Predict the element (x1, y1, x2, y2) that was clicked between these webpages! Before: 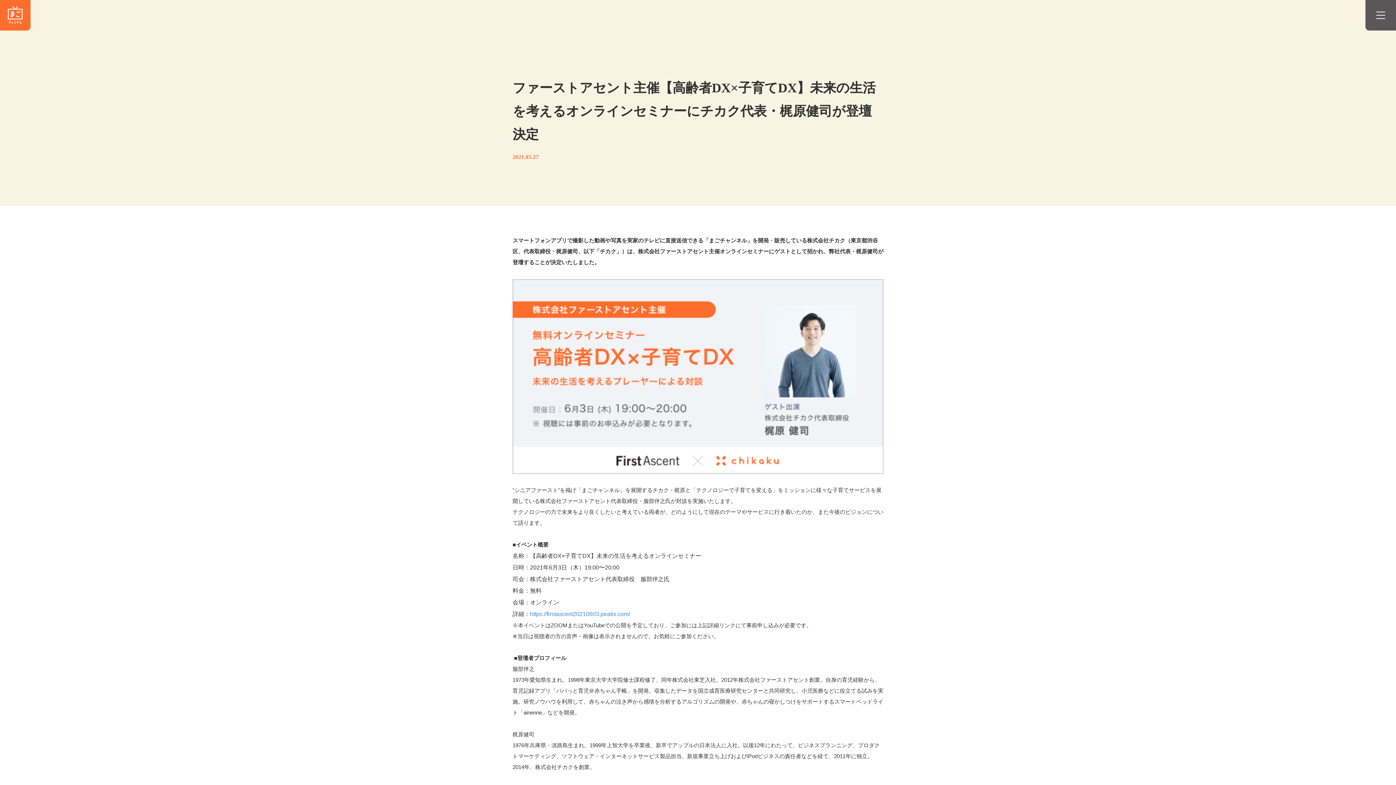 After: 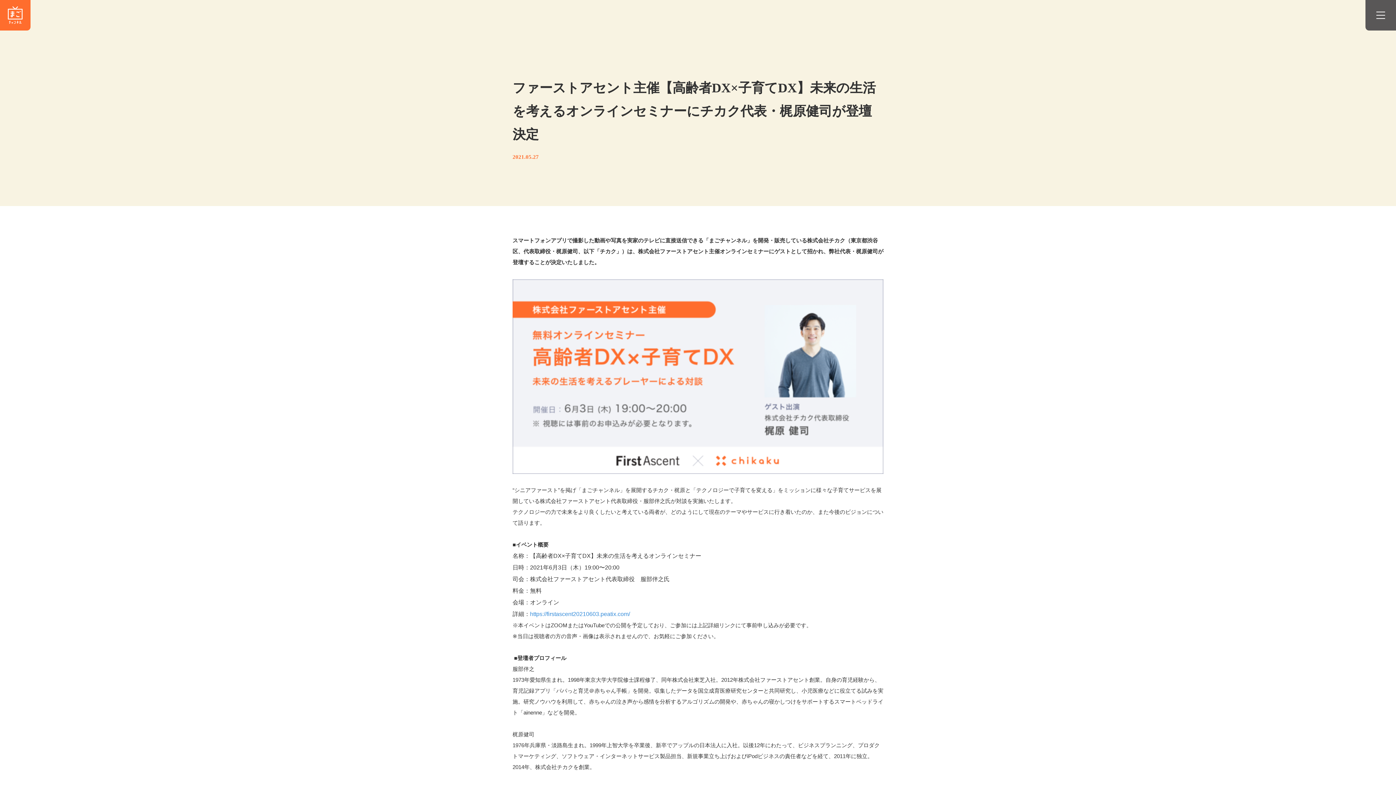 Action: label: https://firstascent20210603.peatix.com/ bbox: (530, 611, 630, 617)